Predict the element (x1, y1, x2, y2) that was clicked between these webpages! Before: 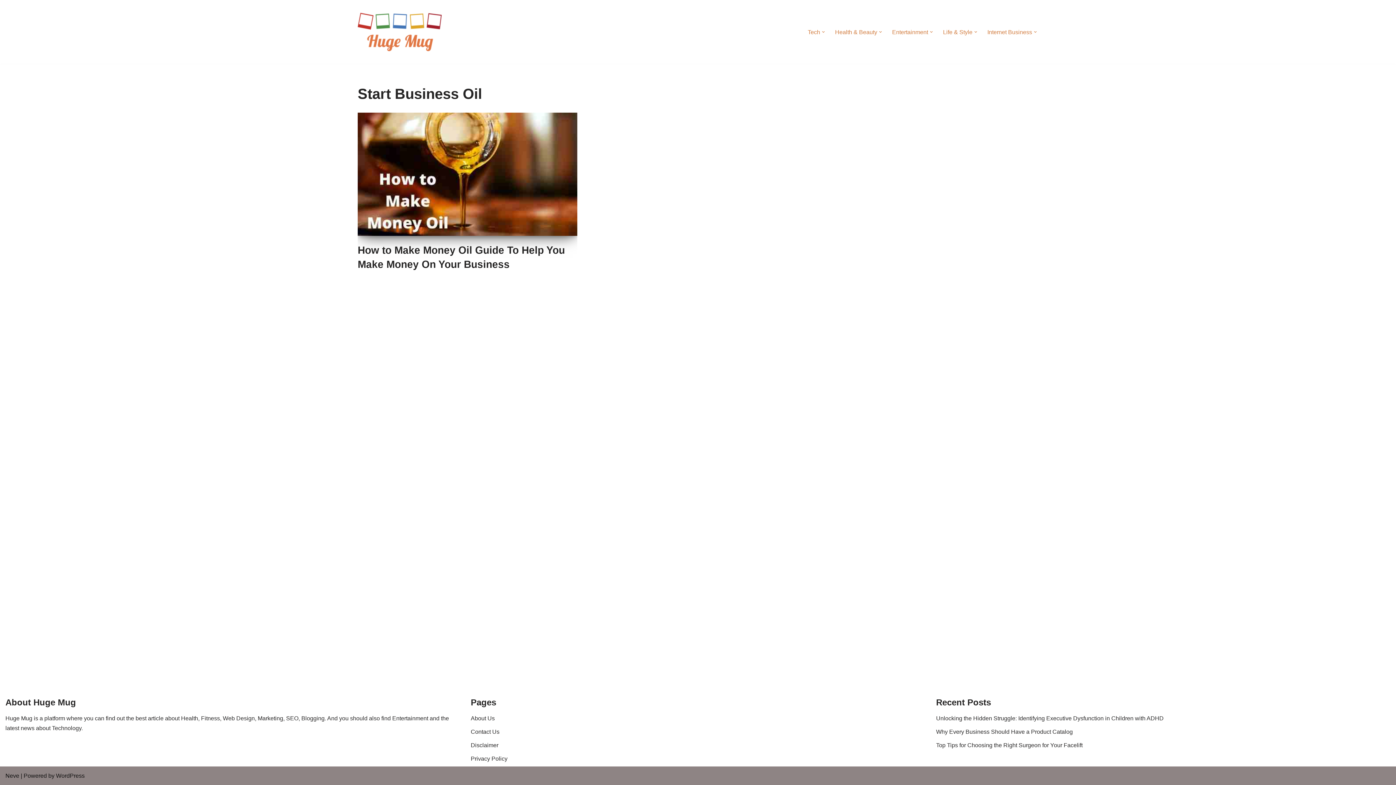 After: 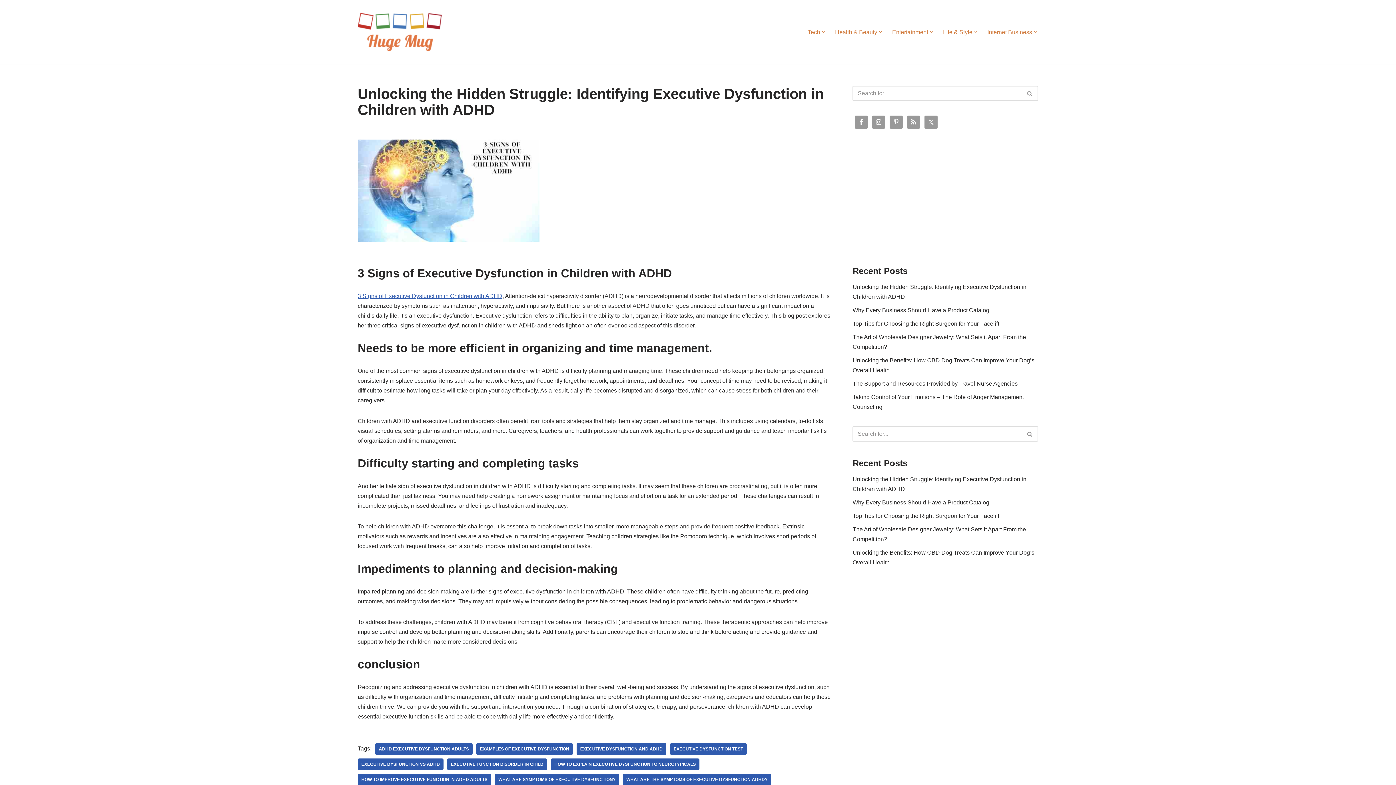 Action: bbox: (936, 715, 1164, 721) label: Unlocking the Hidden Struggle: Identifying Executive Dysfunction in Children with ADHD